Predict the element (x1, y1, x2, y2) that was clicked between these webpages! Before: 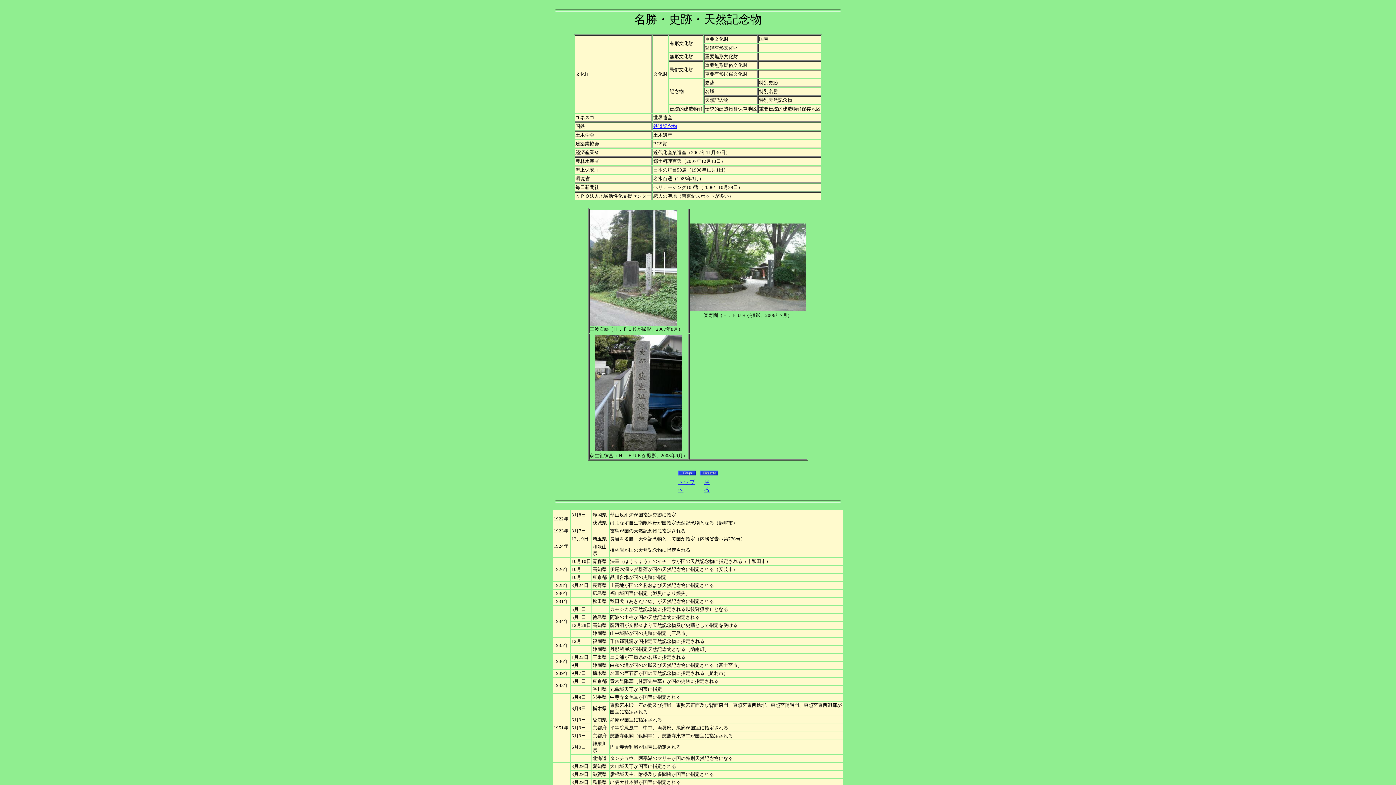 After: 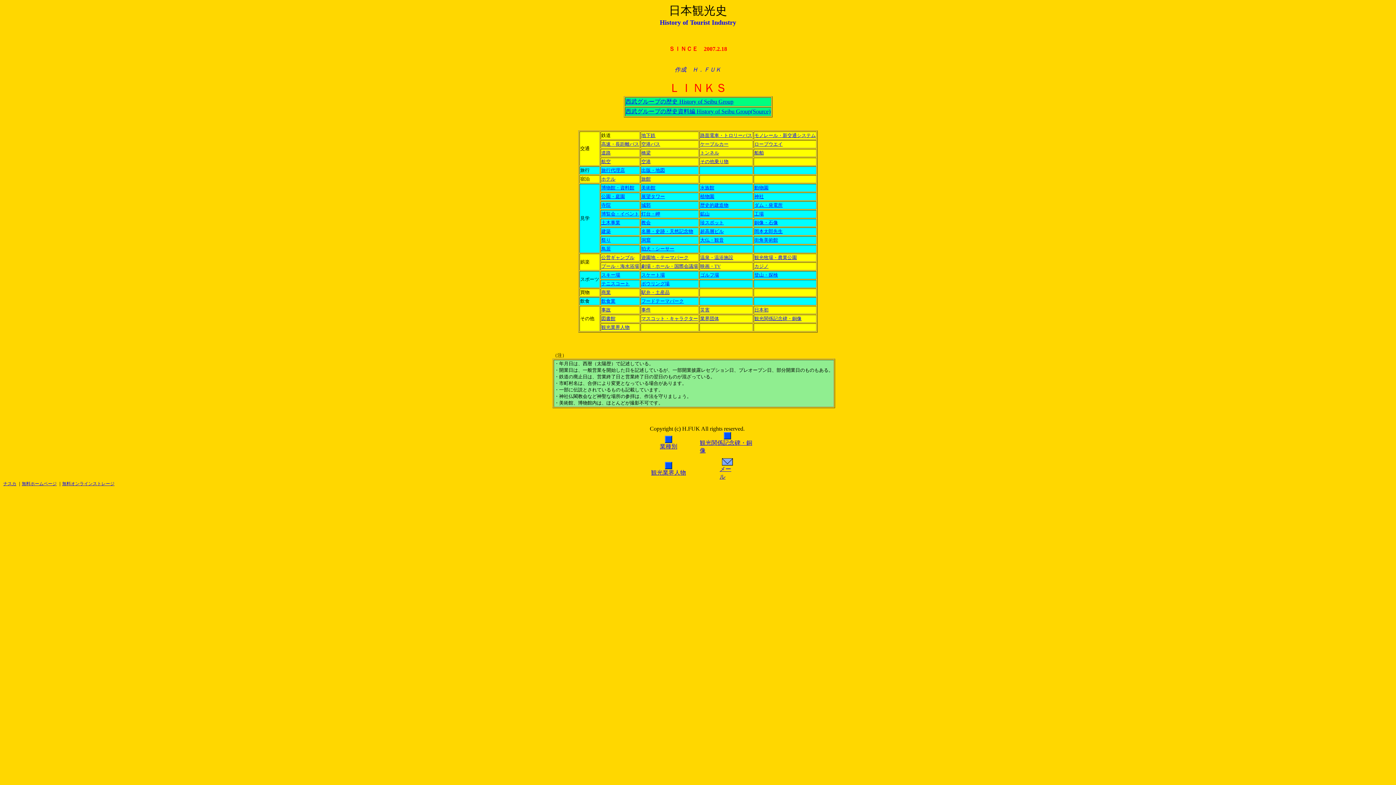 Action: bbox: (678, 473, 696, 480)